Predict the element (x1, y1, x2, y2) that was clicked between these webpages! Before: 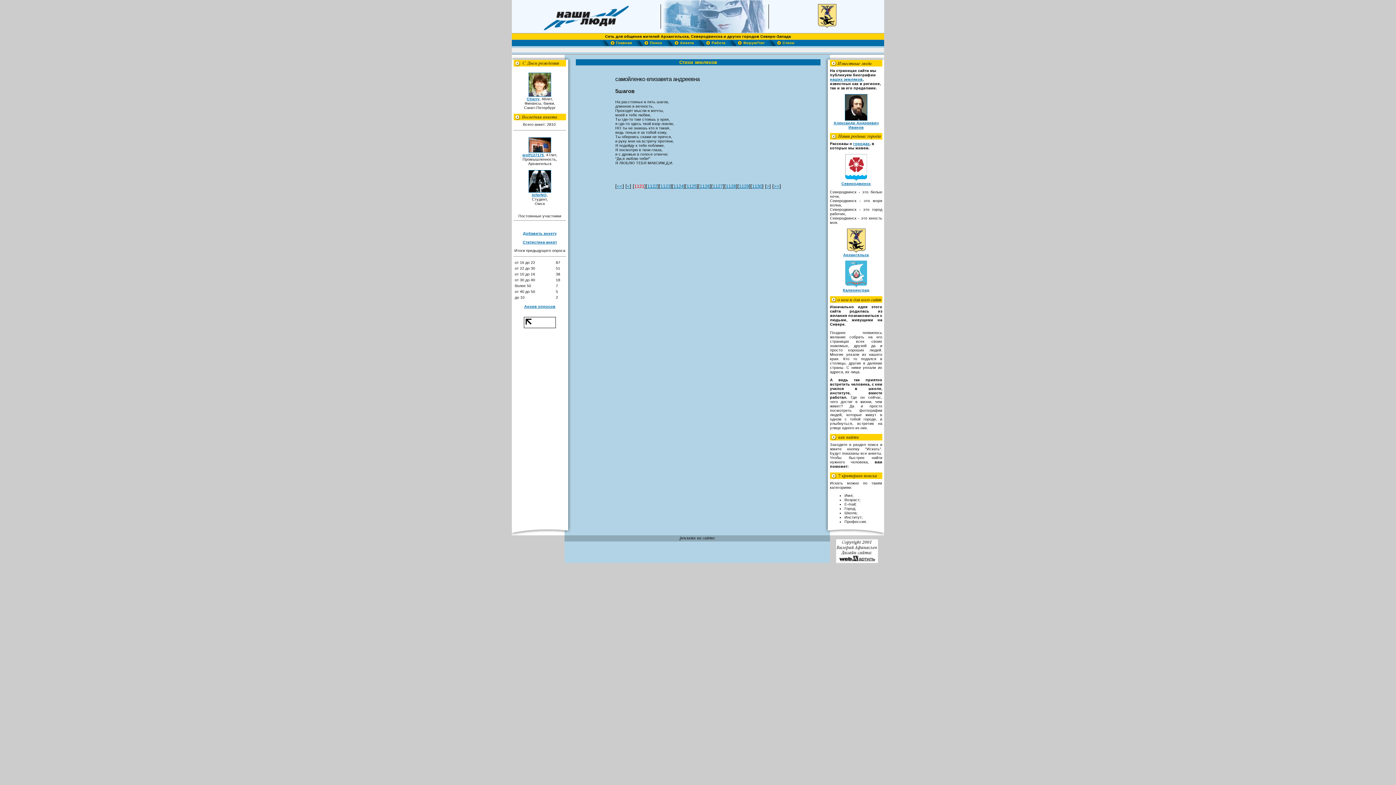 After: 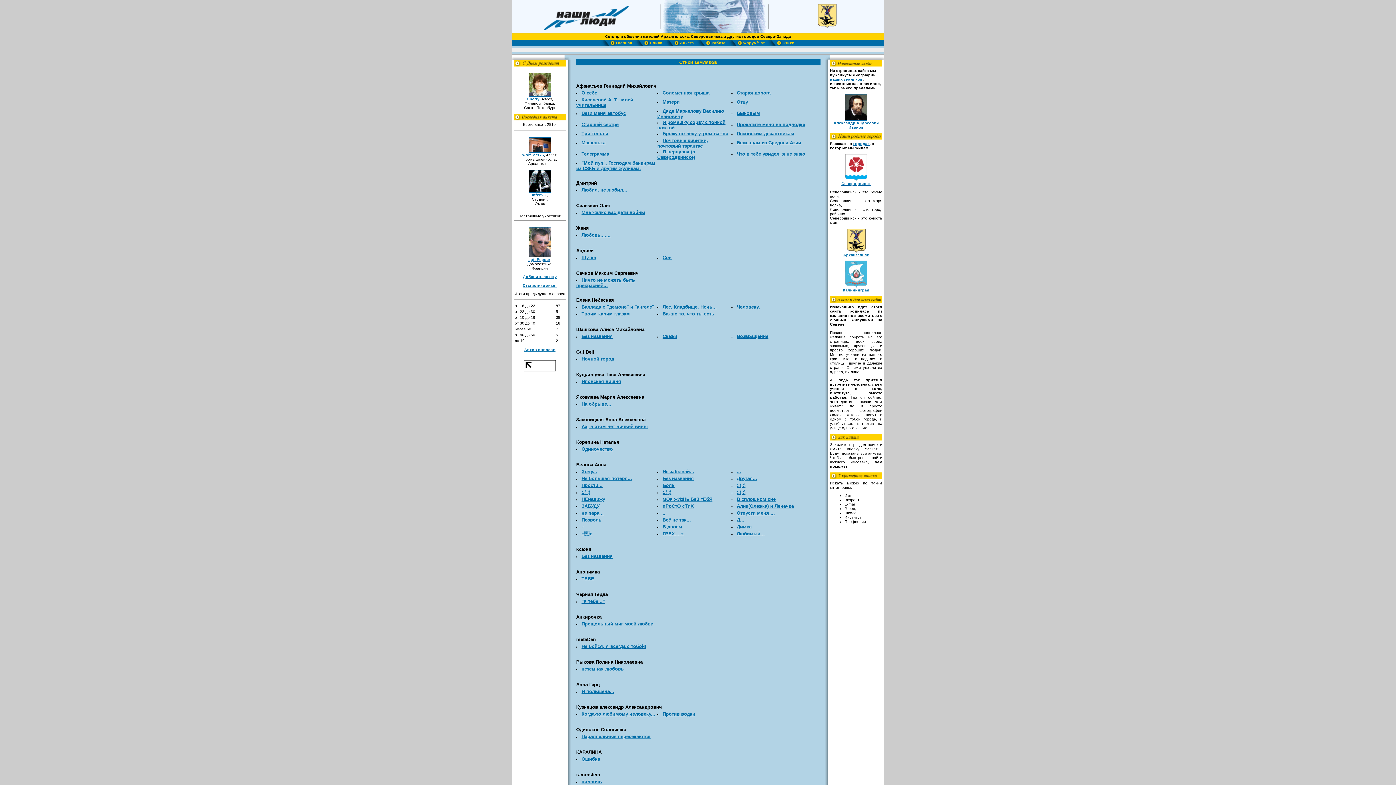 Action: bbox: (782, 40, 794, 44) label: Стихи